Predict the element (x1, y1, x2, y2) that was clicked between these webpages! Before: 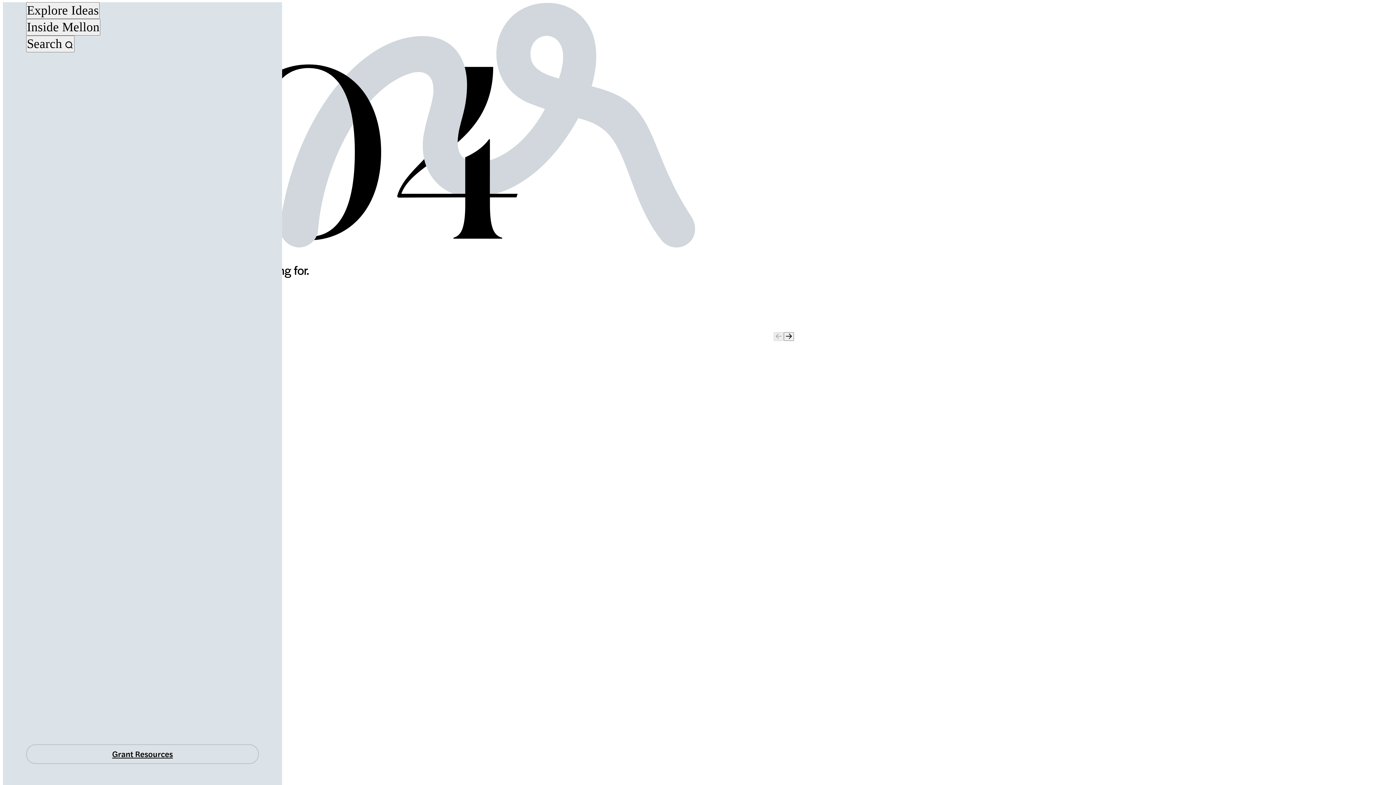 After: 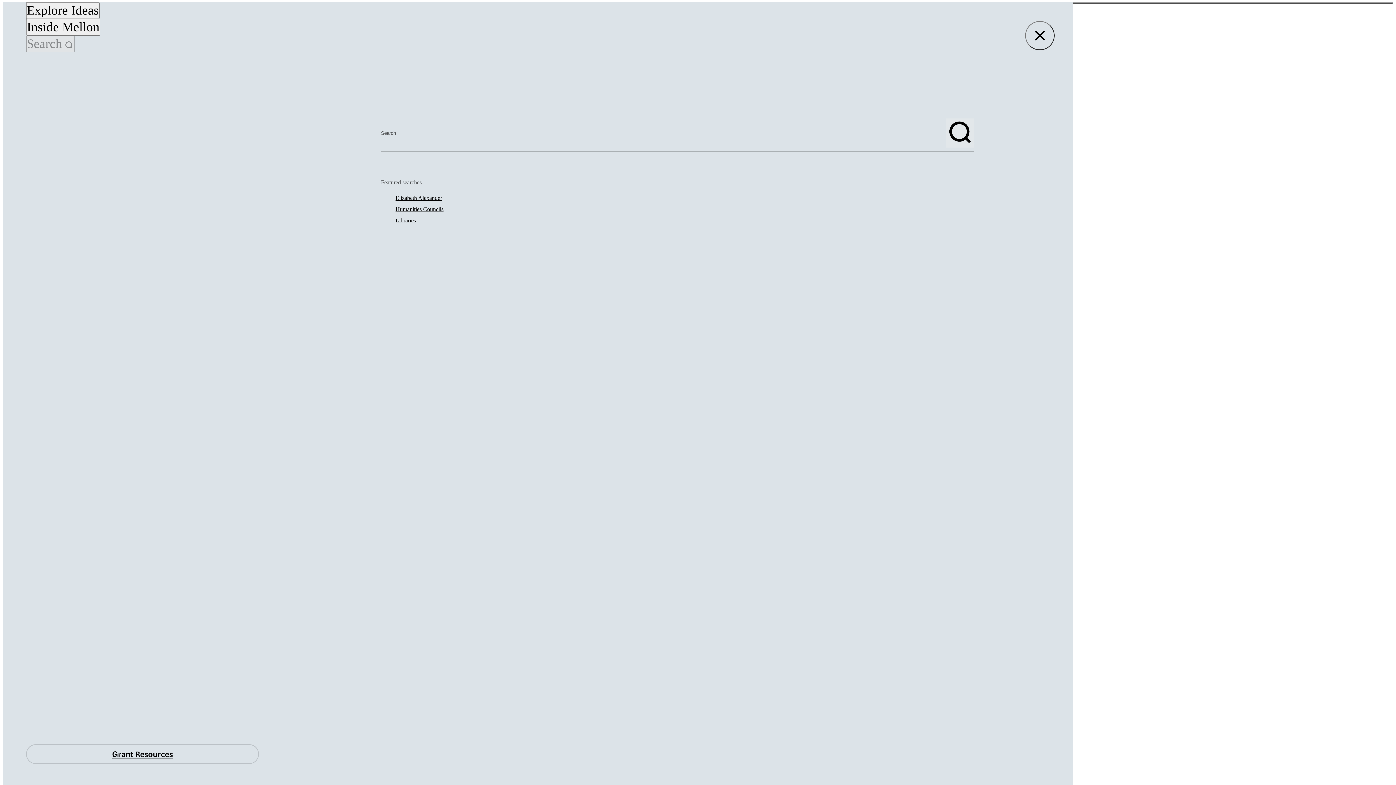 Action: label: Search bbox: (26, 35, 74, 52)